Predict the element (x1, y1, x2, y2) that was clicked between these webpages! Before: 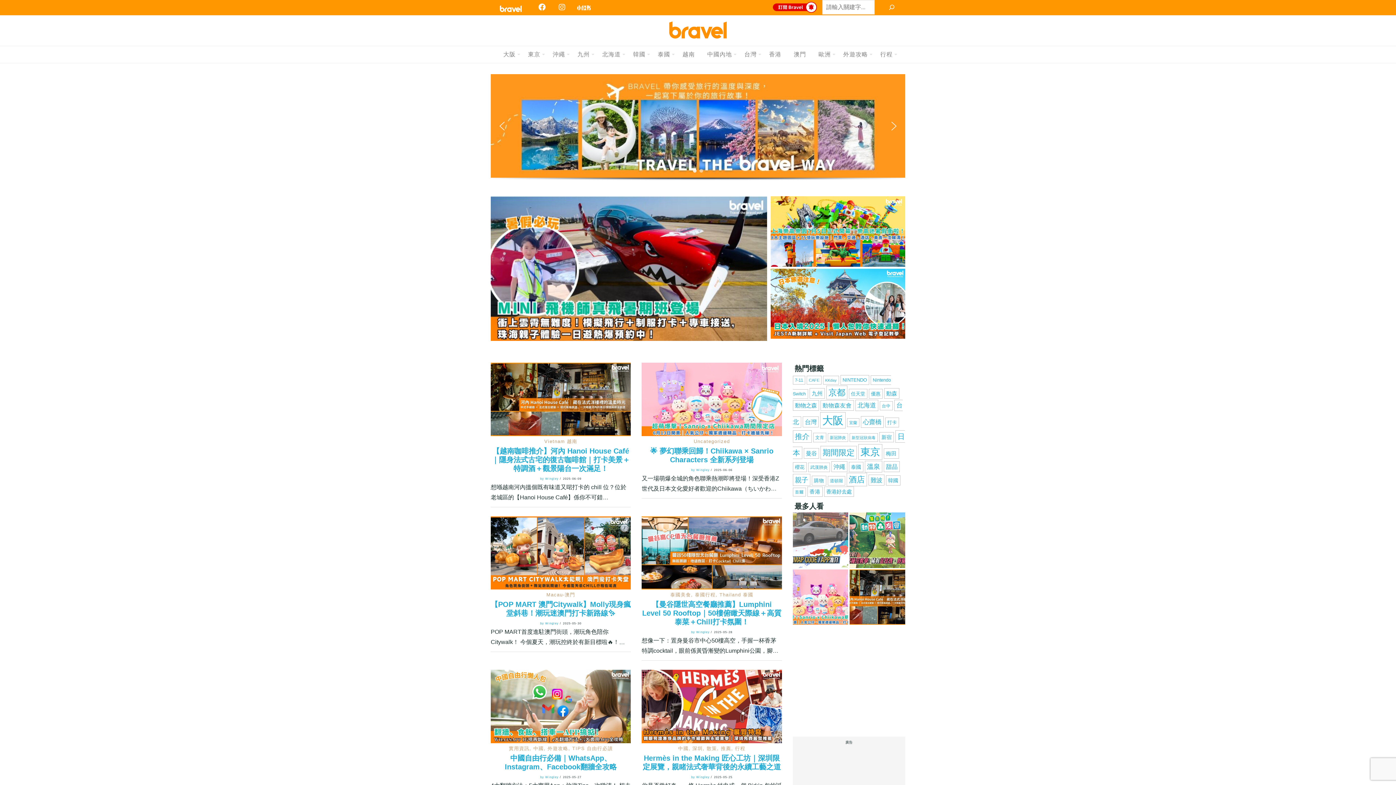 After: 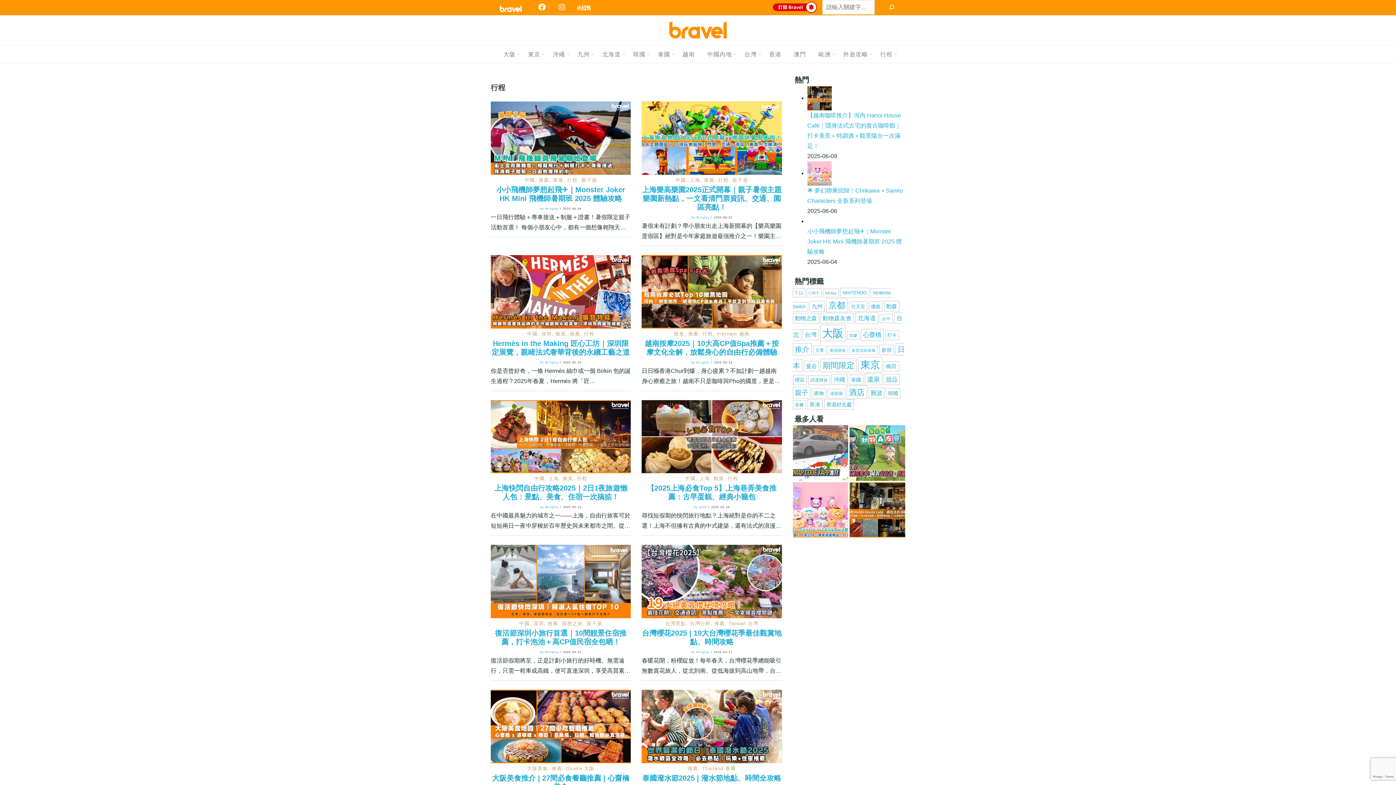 Action: label: 行程 bbox: (880, 51, 892, 57)